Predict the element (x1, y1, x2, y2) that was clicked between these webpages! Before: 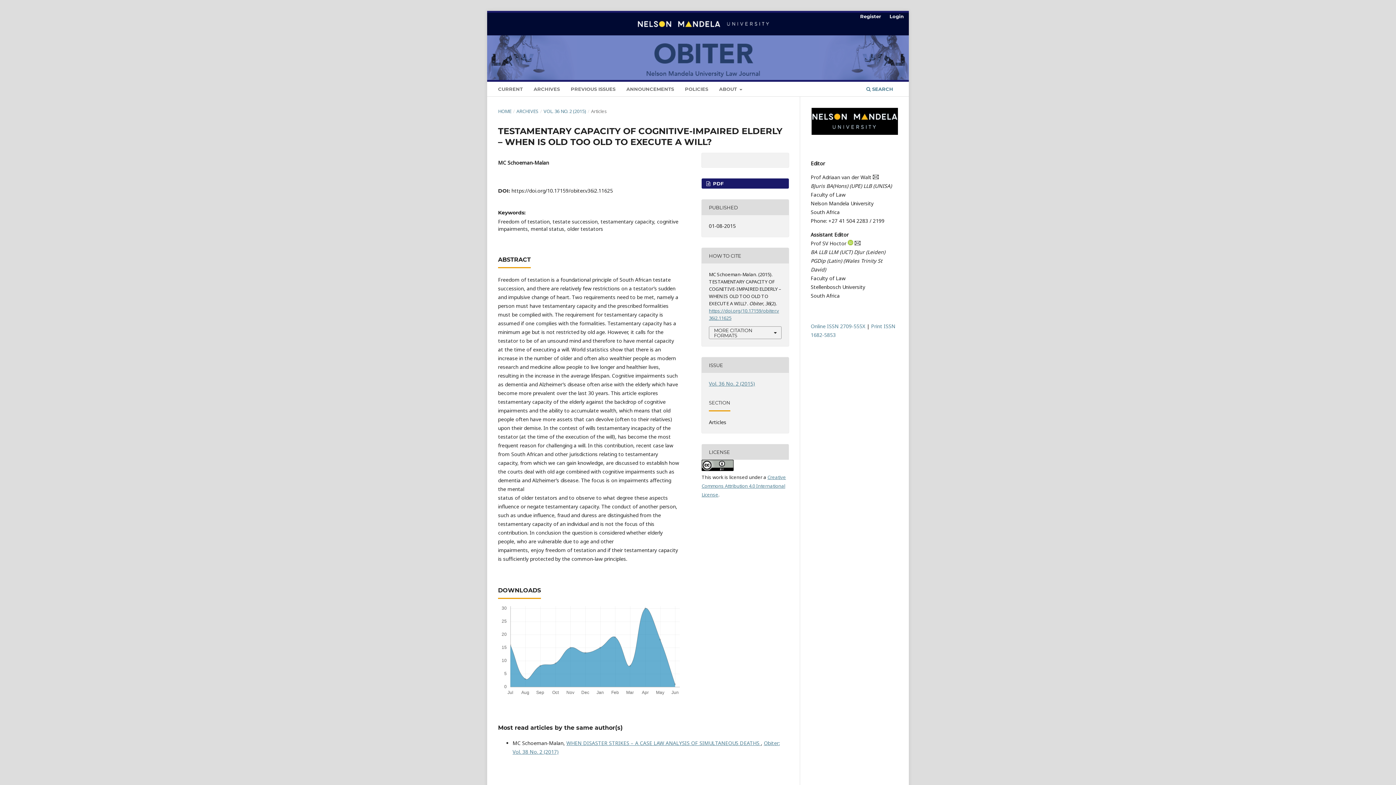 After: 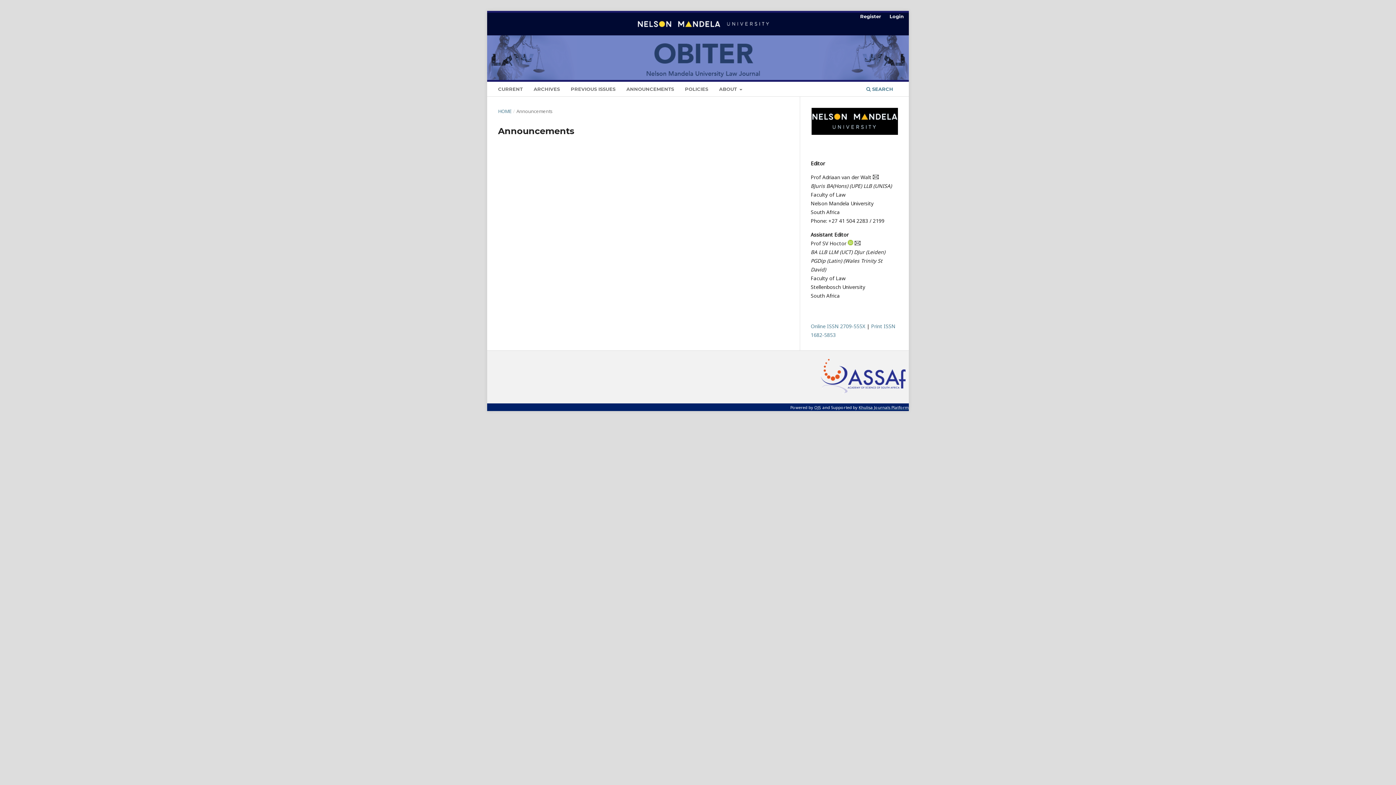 Action: bbox: (624, 83, 676, 96) label: ANNOUNCEMENTS